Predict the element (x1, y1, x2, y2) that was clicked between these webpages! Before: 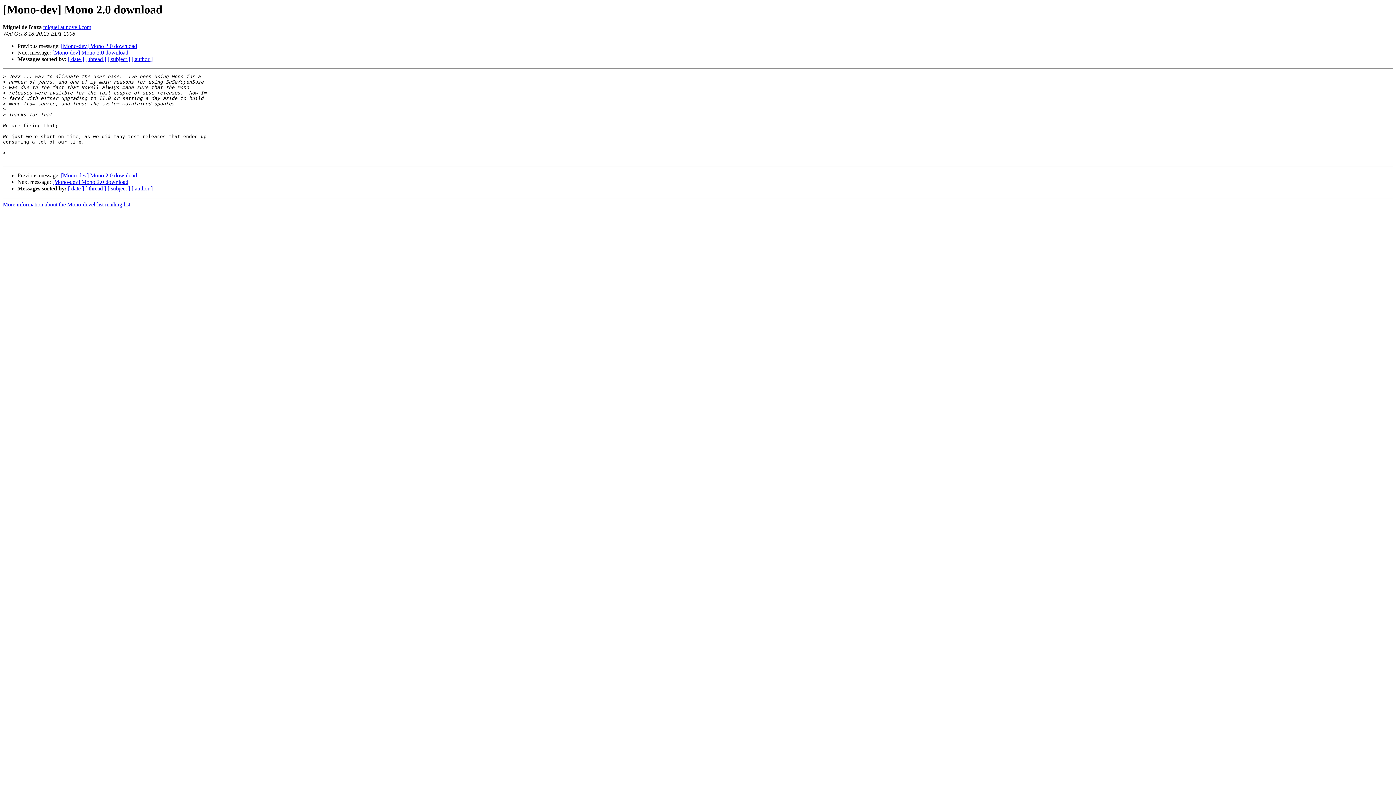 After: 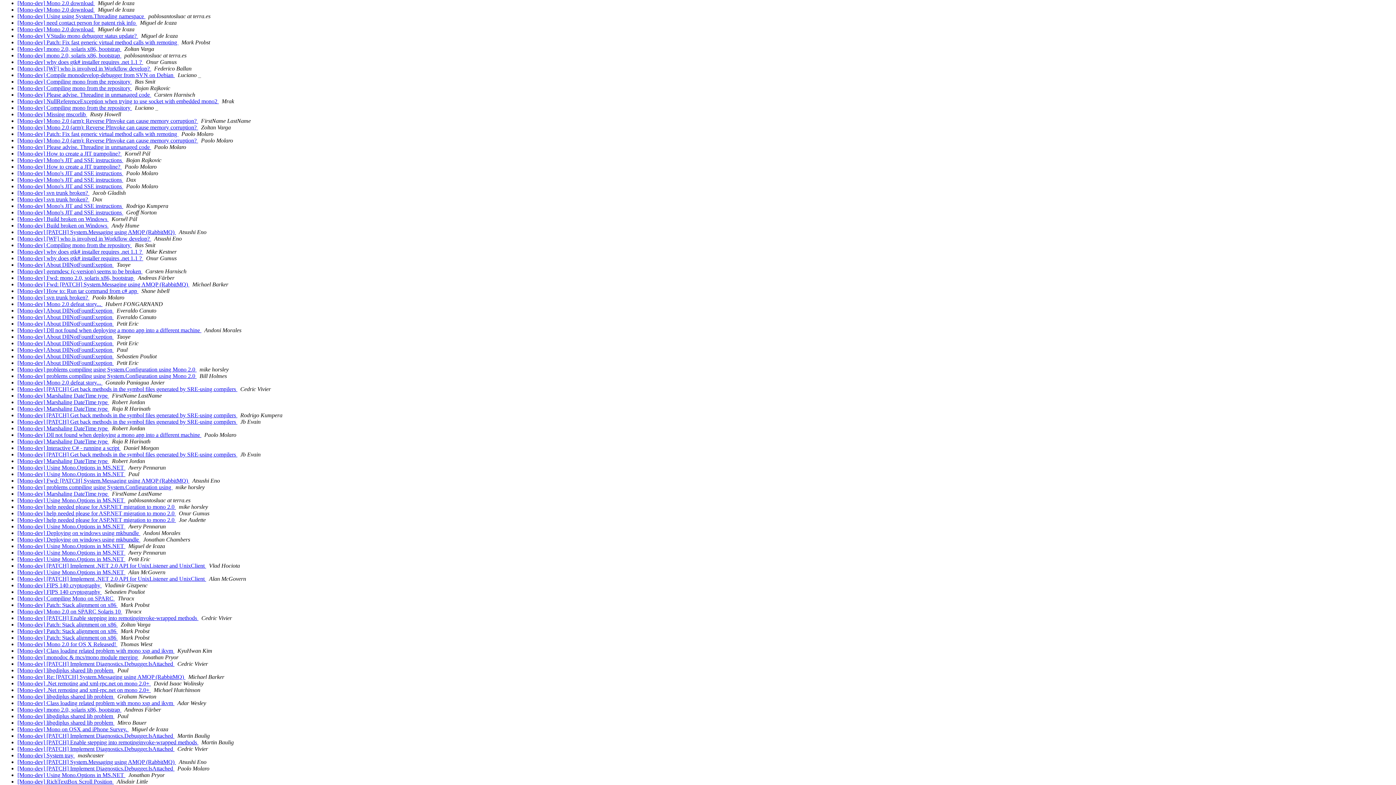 Action: bbox: (68, 56, 84, 62) label: [ date ]